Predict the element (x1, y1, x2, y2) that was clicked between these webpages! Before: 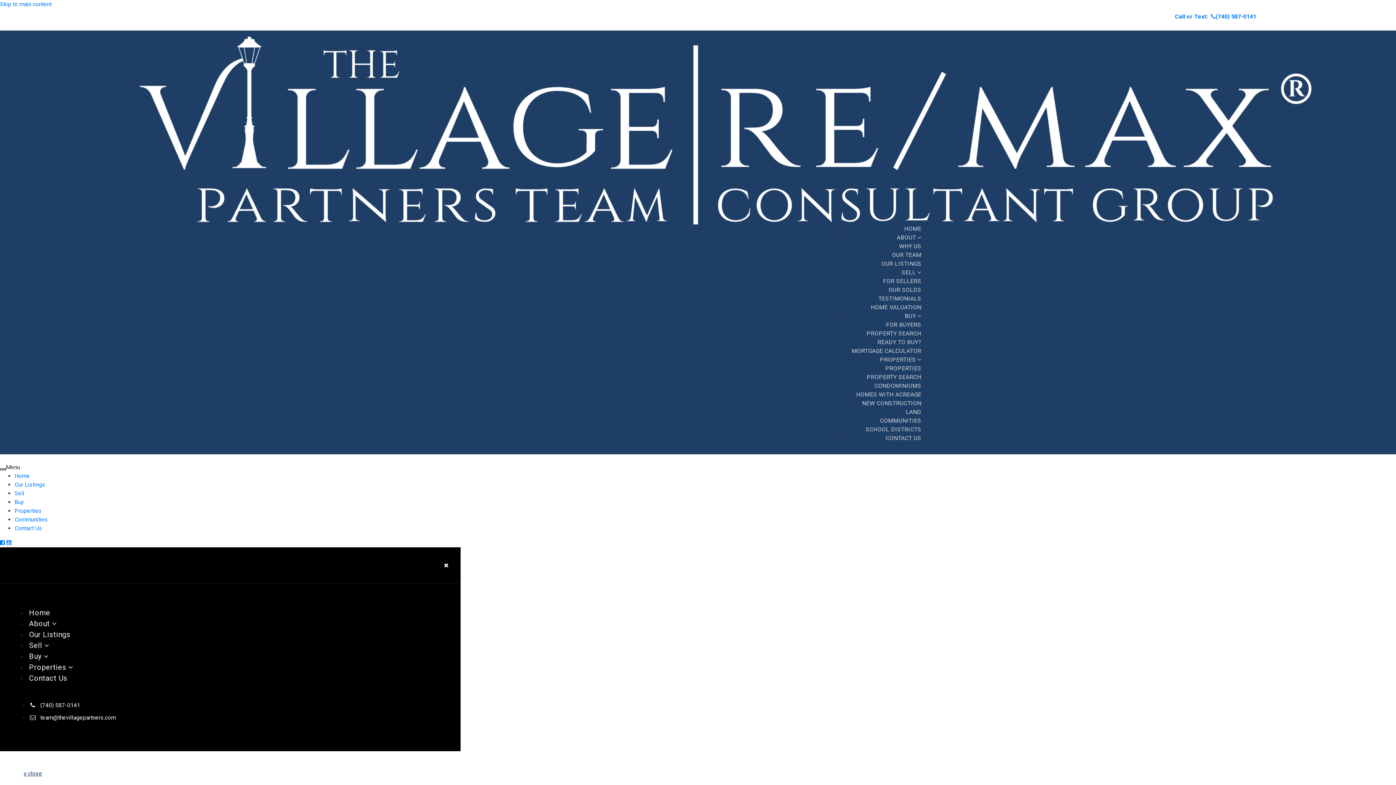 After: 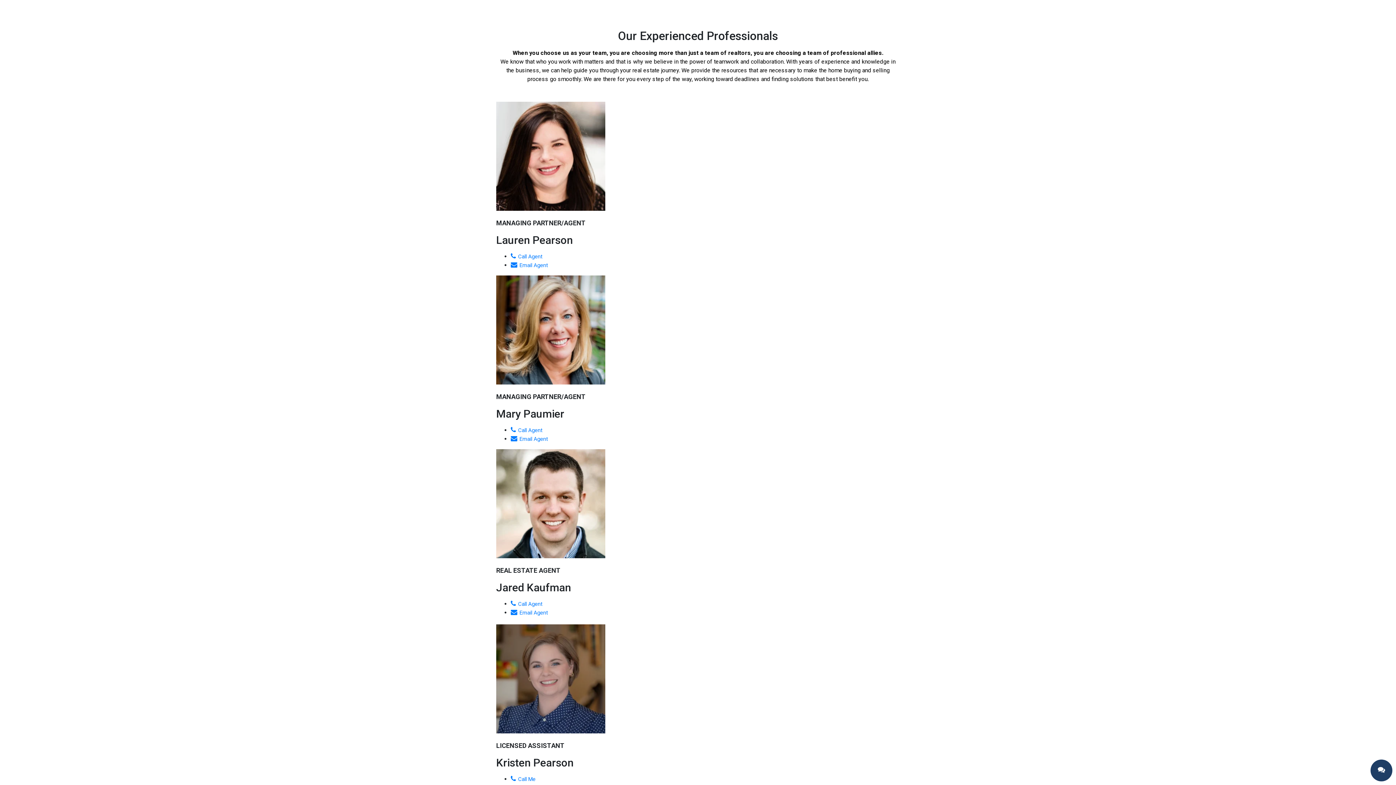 Action: label: OUR TEAM bbox: (892, 251, 921, 258)